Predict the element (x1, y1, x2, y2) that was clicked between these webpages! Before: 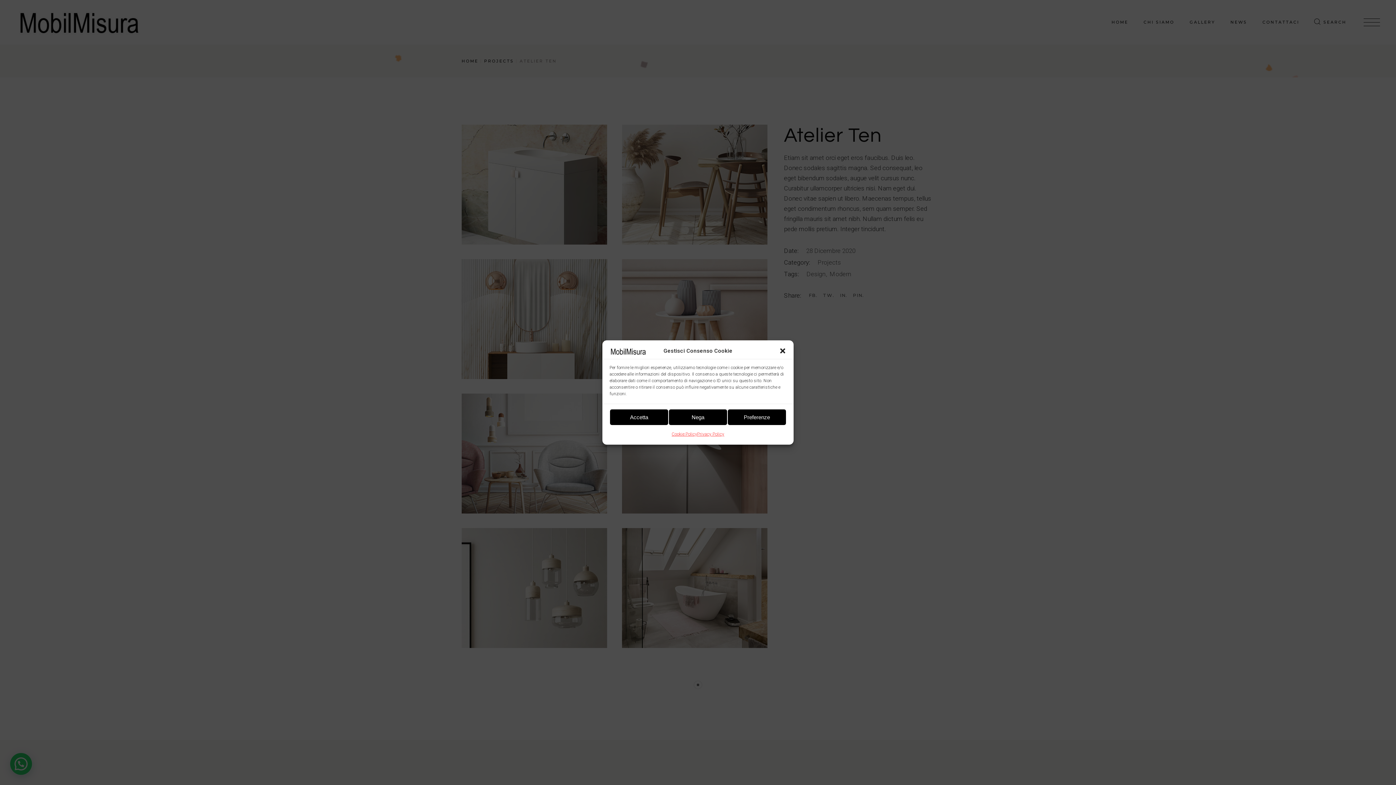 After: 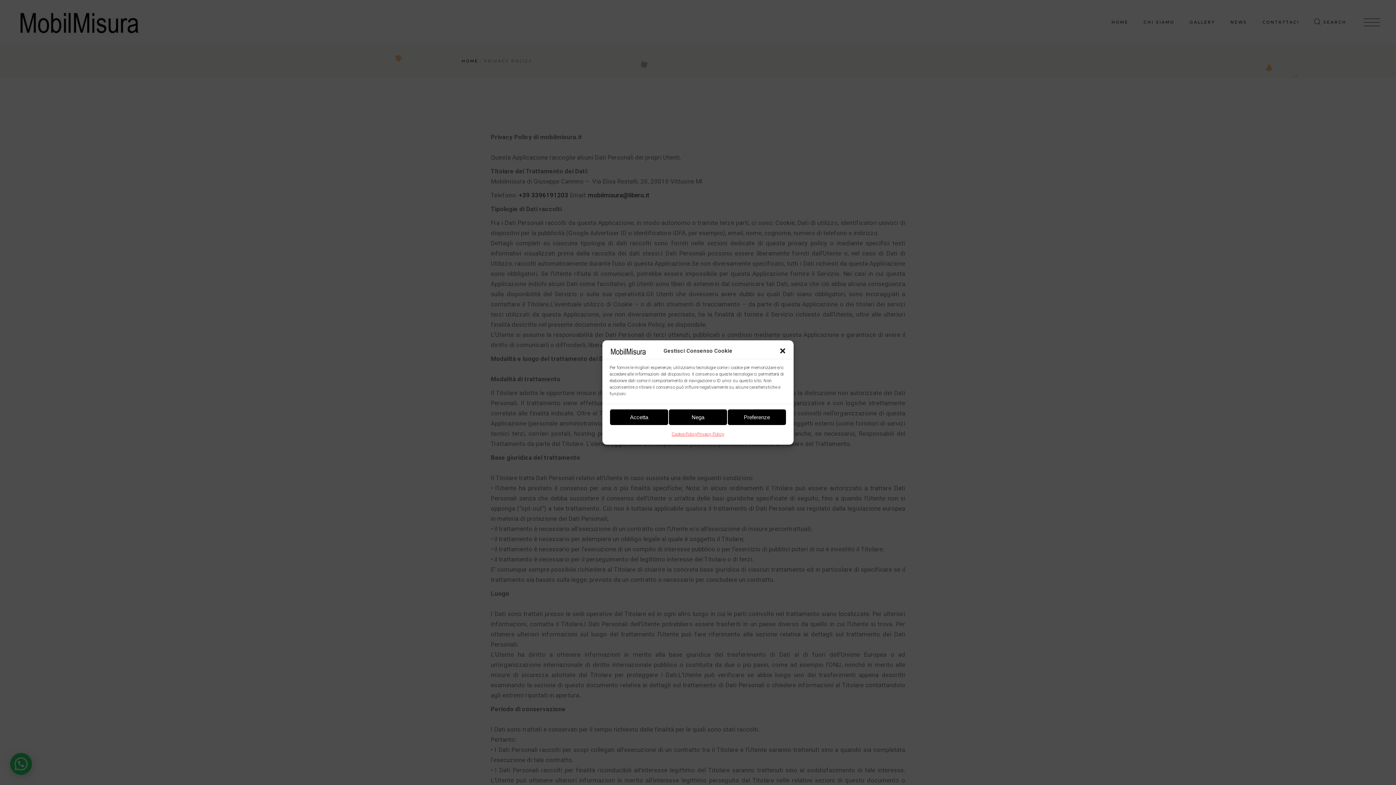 Action: label: Privacy Policy bbox: (697, 429, 724, 439)